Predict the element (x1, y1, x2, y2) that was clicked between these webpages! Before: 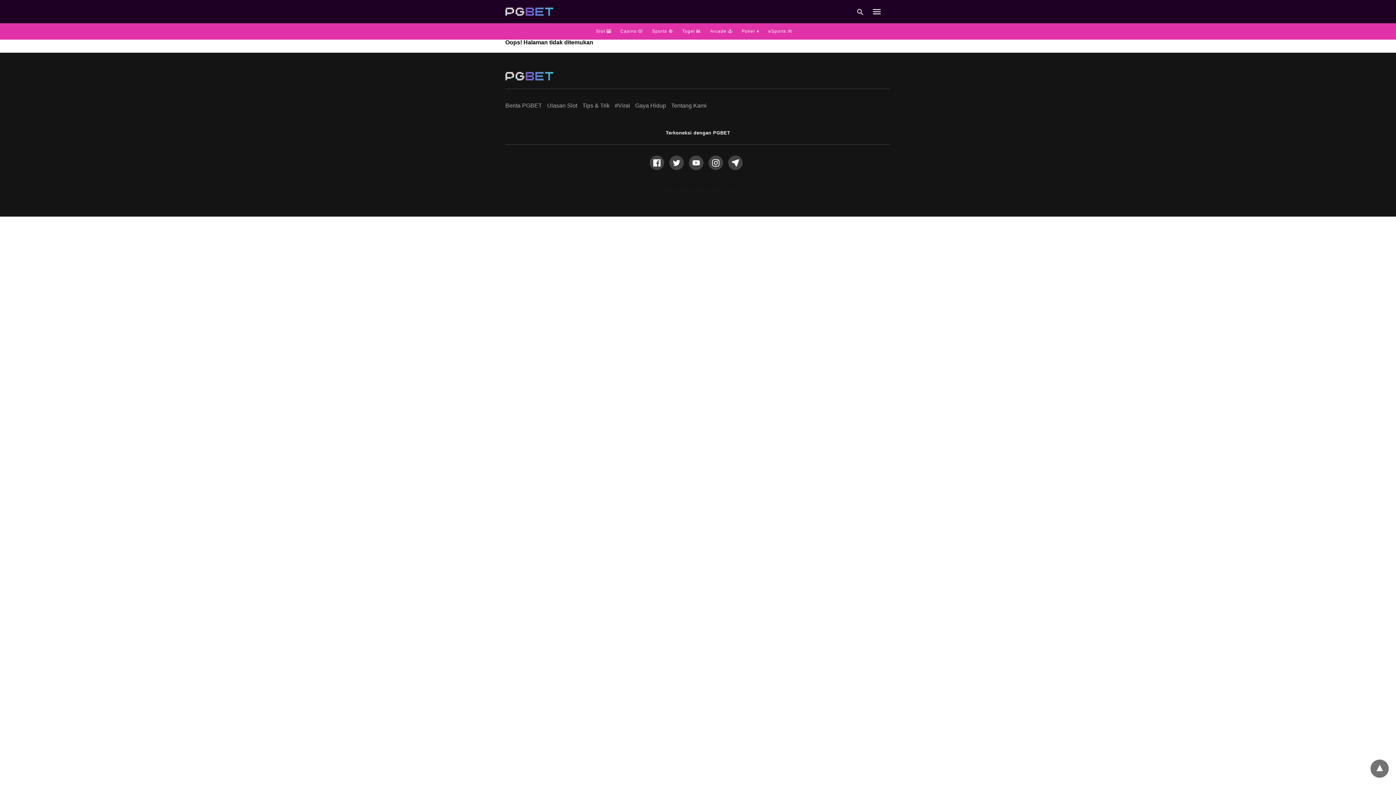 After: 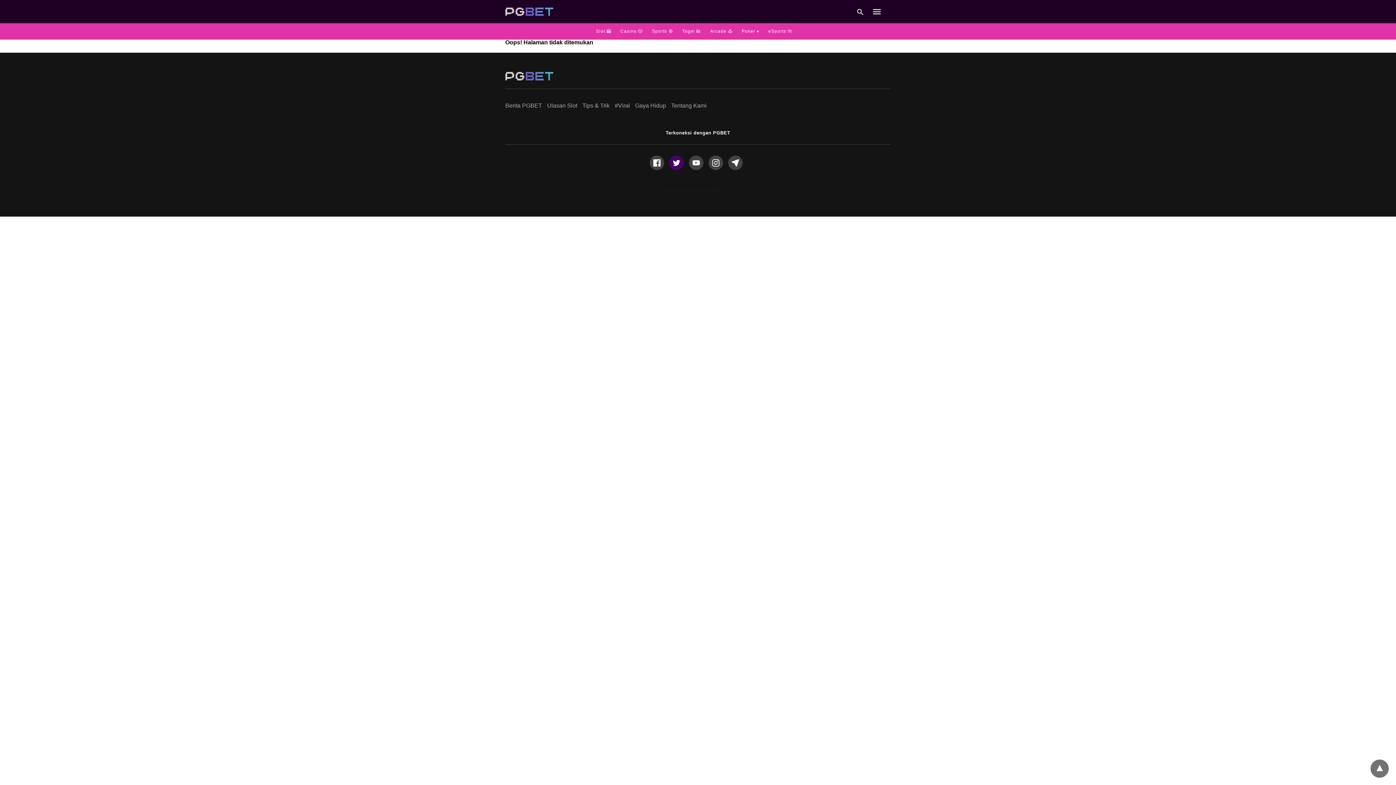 Action: bbox: (669, 155, 684, 170)